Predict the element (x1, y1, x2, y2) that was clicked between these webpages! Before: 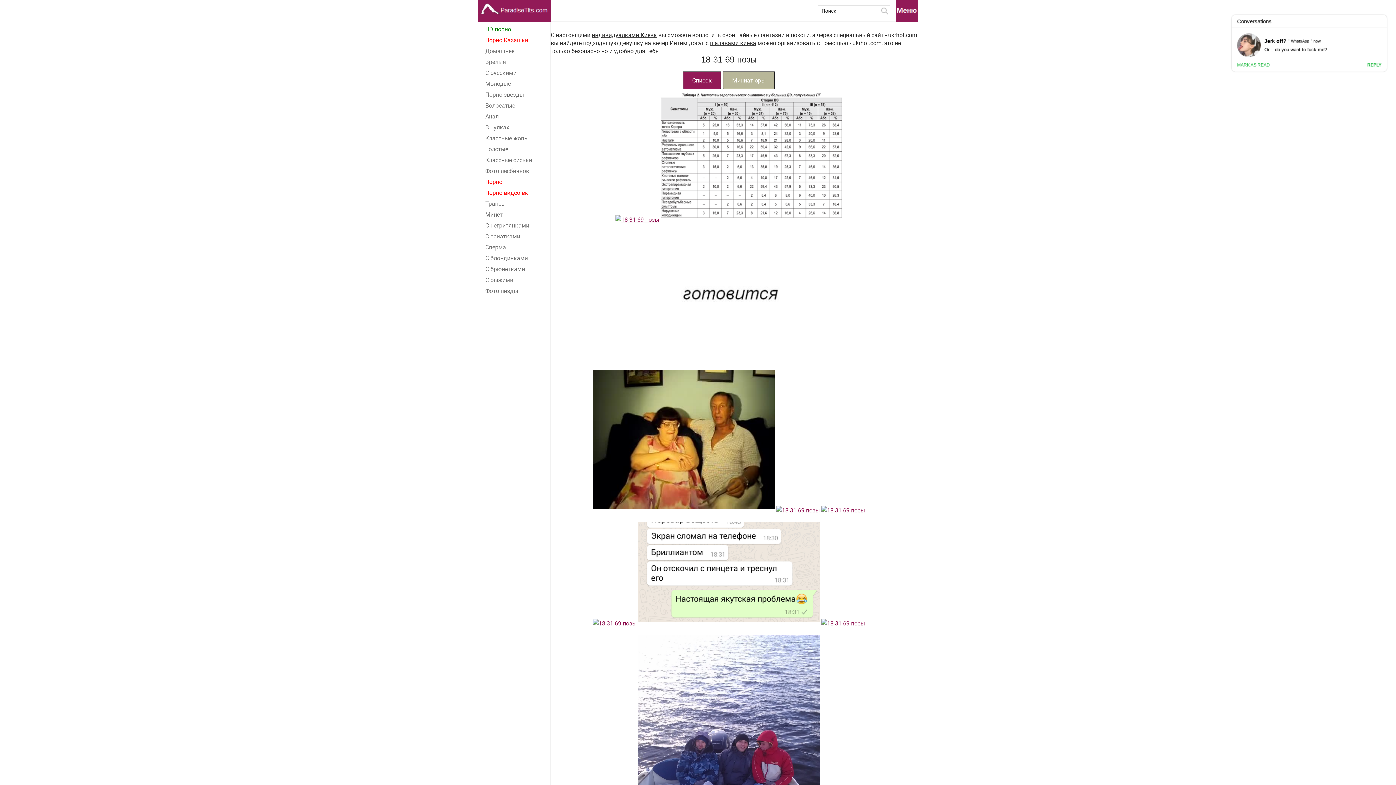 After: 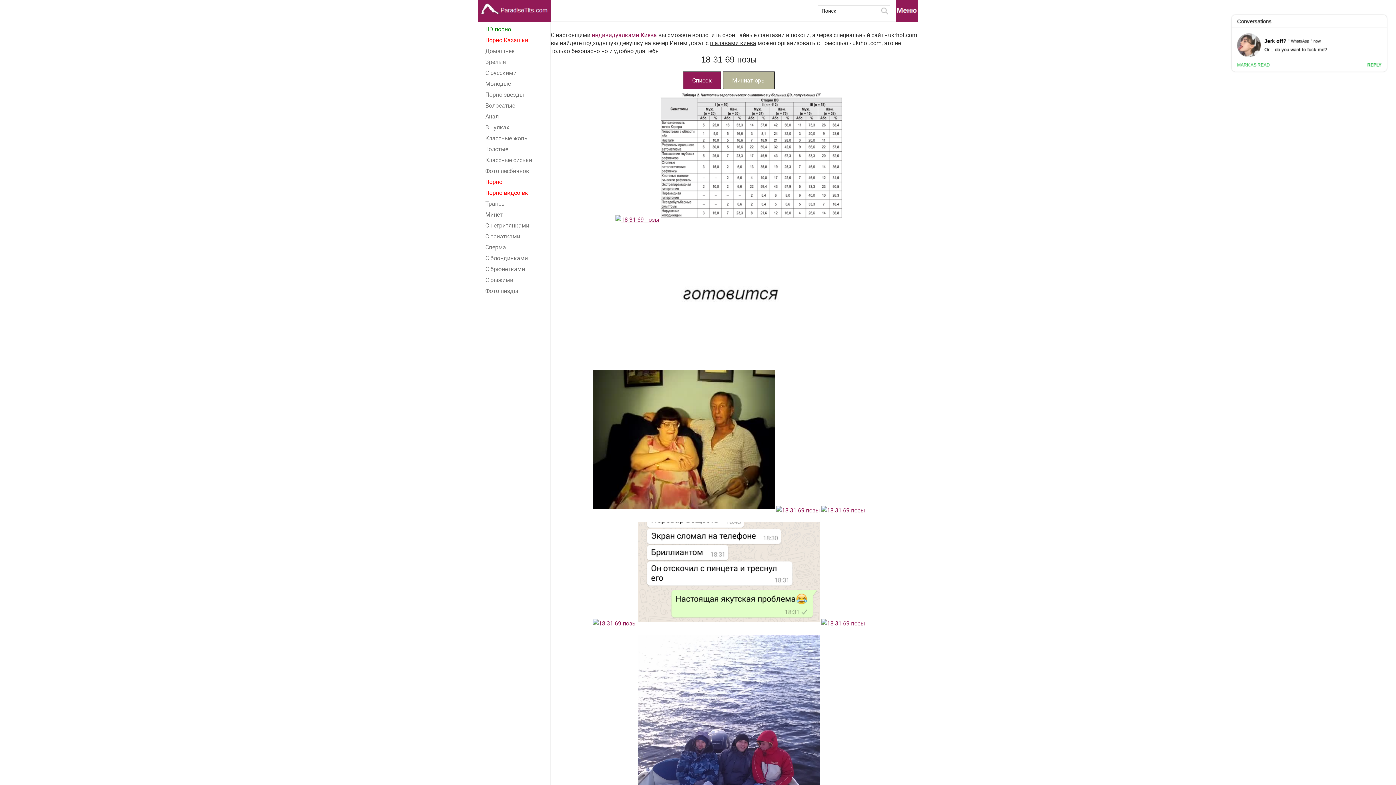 Action: label: индивидуалками Киева bbox: (592, 30, 657, 38)